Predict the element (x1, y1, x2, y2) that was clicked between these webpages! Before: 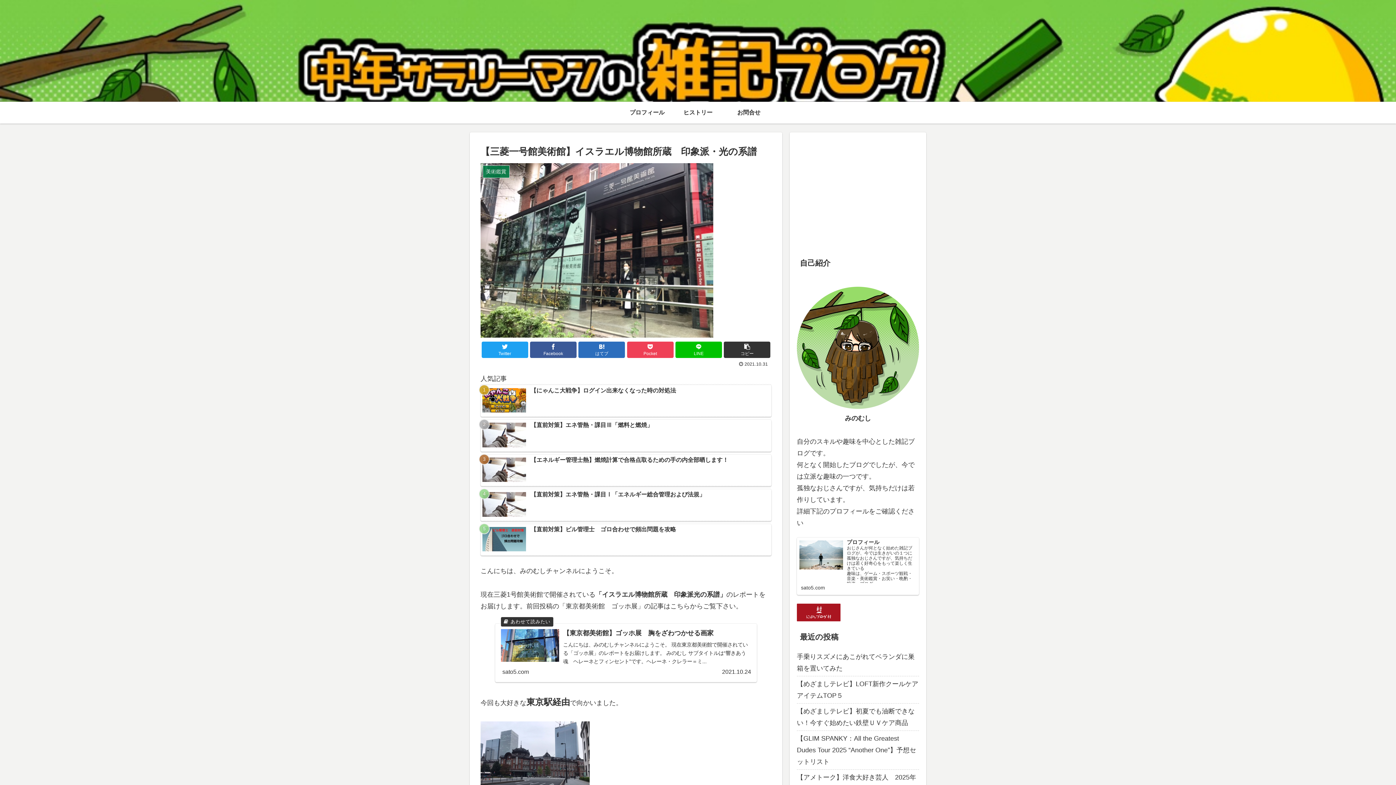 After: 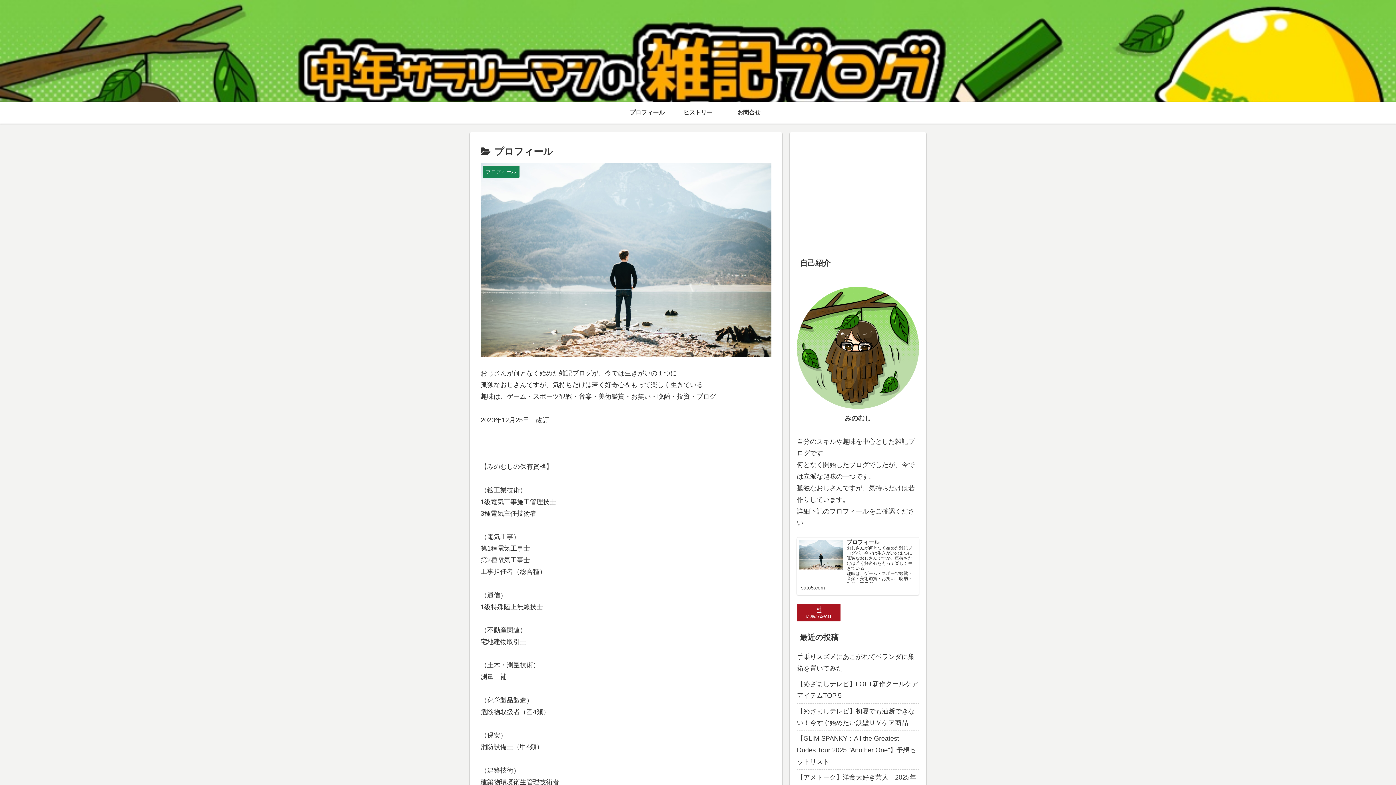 Action: label: プロフィール
おじさんが何となく始めた雑記ブログが、今では生きがいの１つに
孤独なおじさんですが、気持ちだけは若く好奇心をもって楽しく生きている
趣味は、ゲーム・スポーツ観戦・音楽・美術鑑賞・お笑い・晩酌・投資・ブログ
2023年12月25日　改訂

【…

sato5.com bbox: (797, 537, 919, 595)